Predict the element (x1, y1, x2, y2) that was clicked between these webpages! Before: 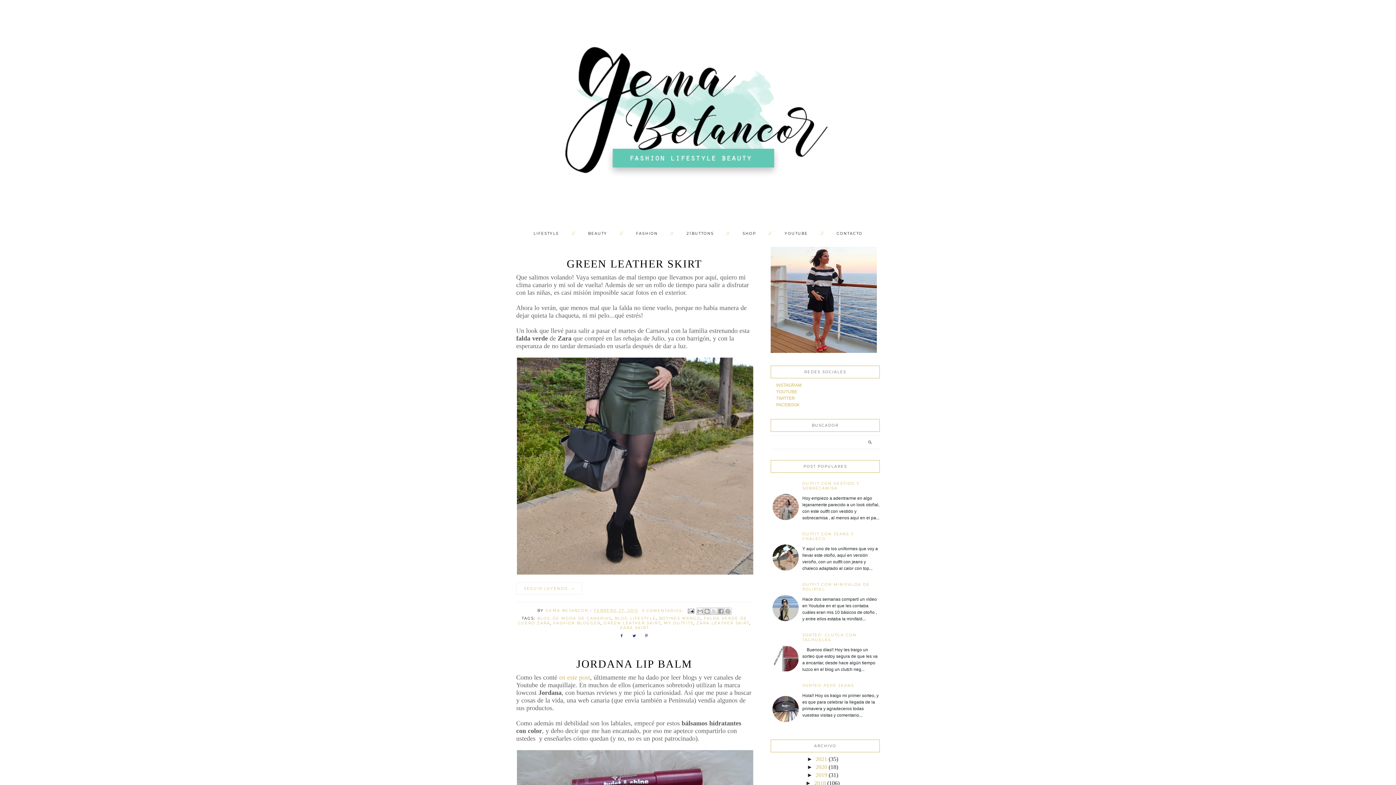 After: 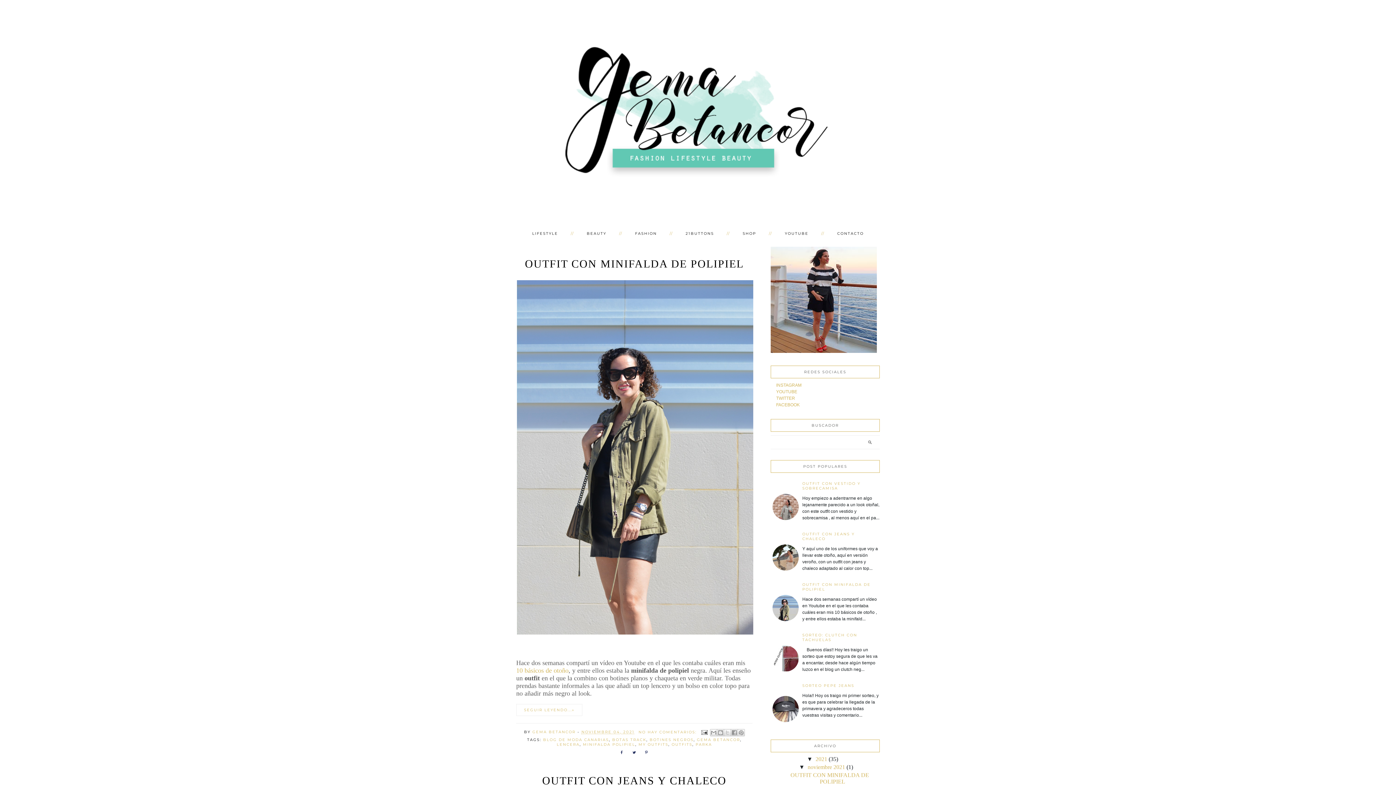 Action: bbox: (488, 7, 907, 216)